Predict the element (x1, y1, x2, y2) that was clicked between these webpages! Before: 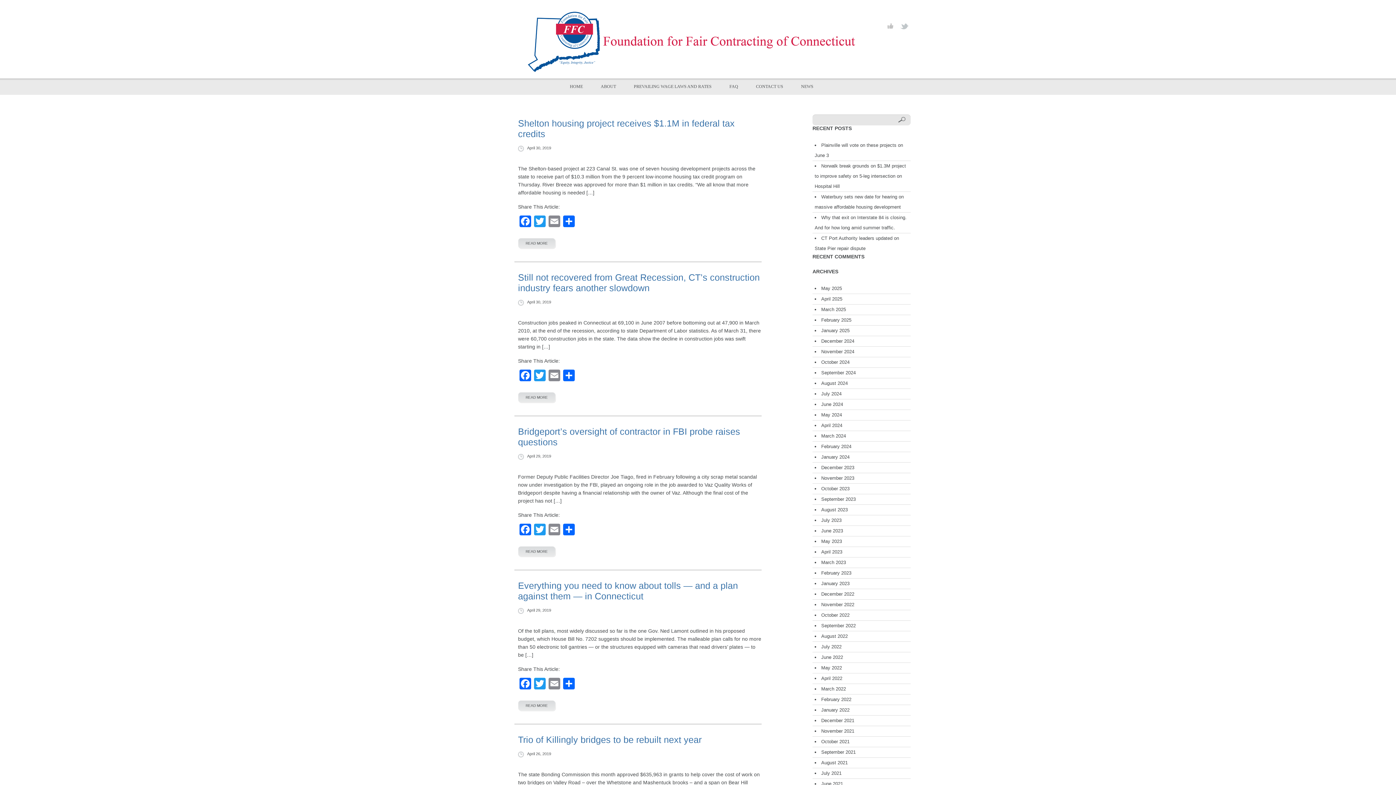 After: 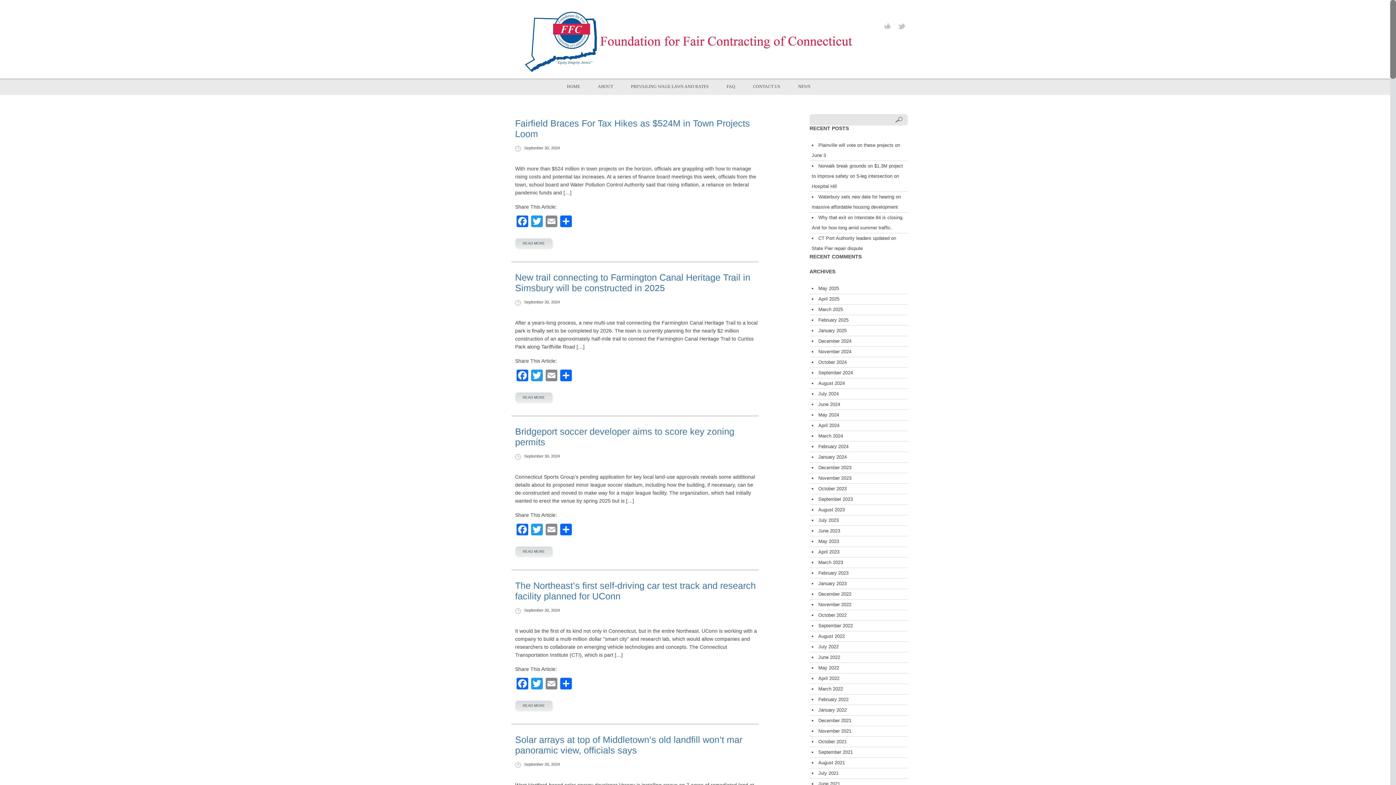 Action: bbox: (821, 370, 856, 375) label: September 2024